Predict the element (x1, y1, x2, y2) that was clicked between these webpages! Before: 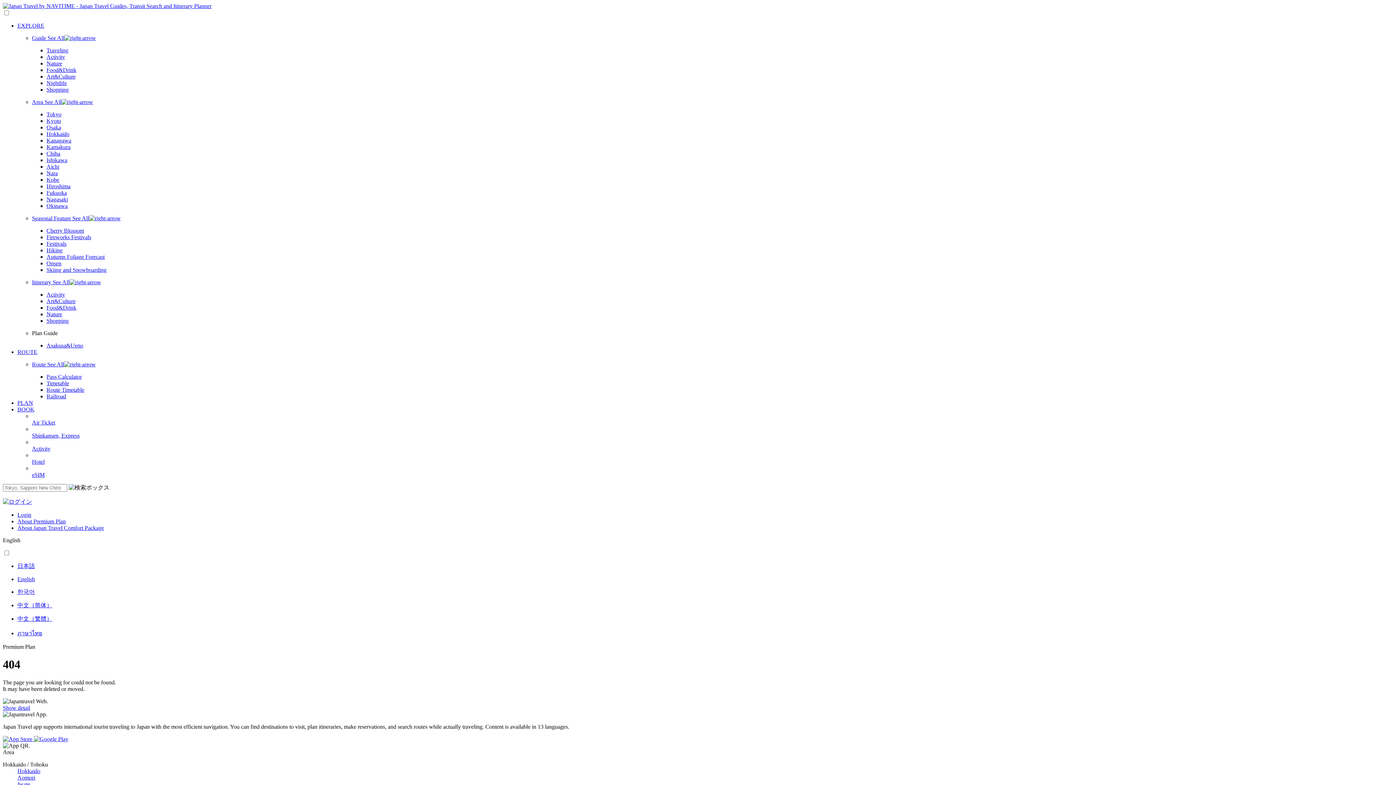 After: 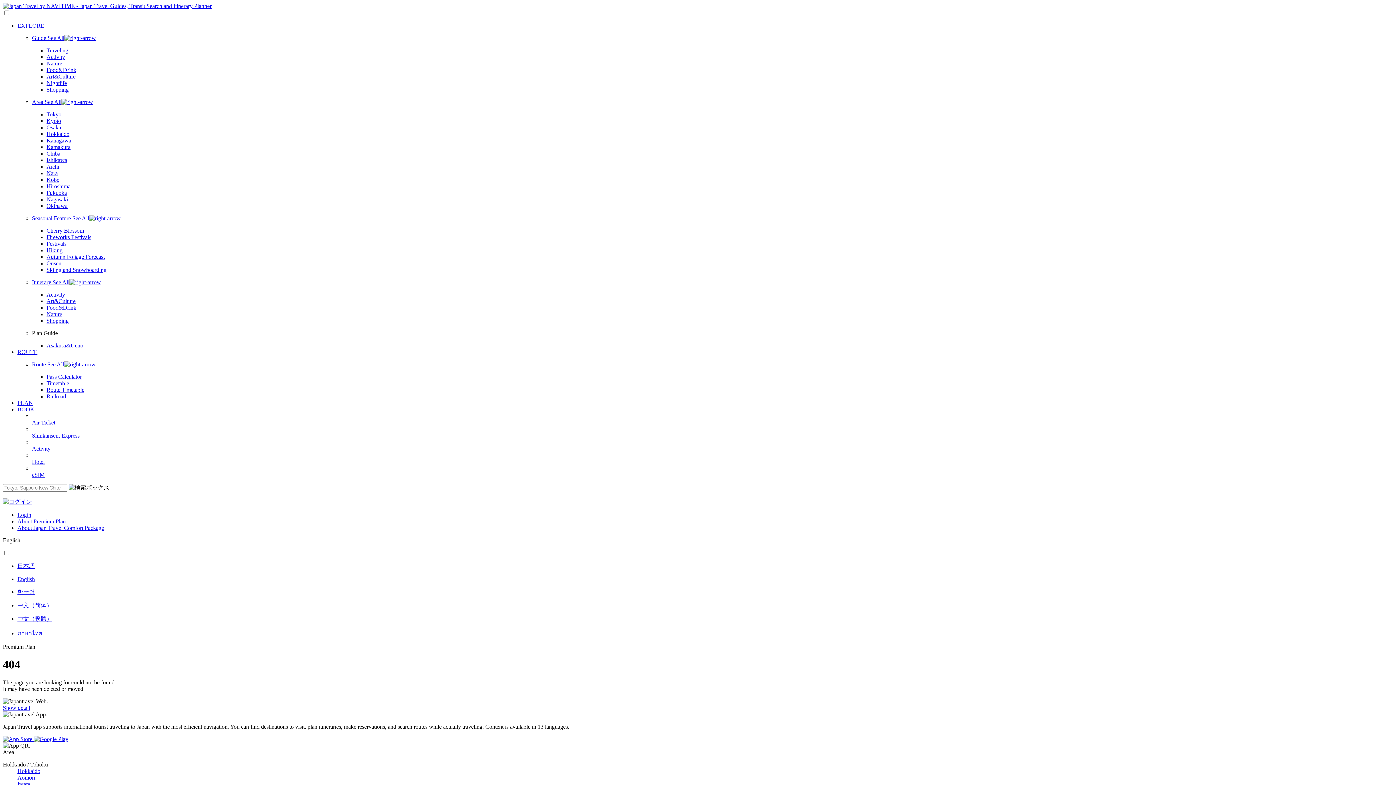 Action: label: Autumn Foliage Forecast bbox: (46, 253, 104, 260)